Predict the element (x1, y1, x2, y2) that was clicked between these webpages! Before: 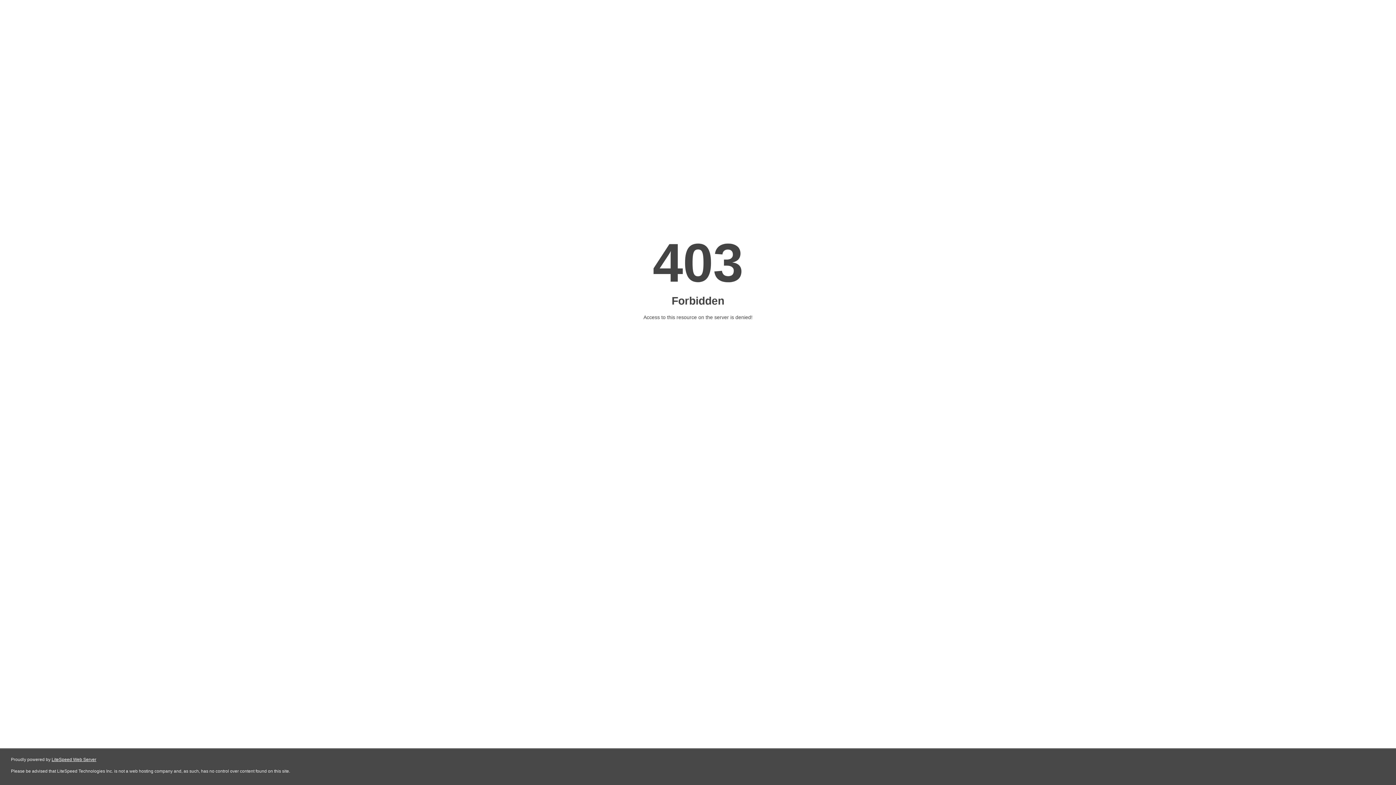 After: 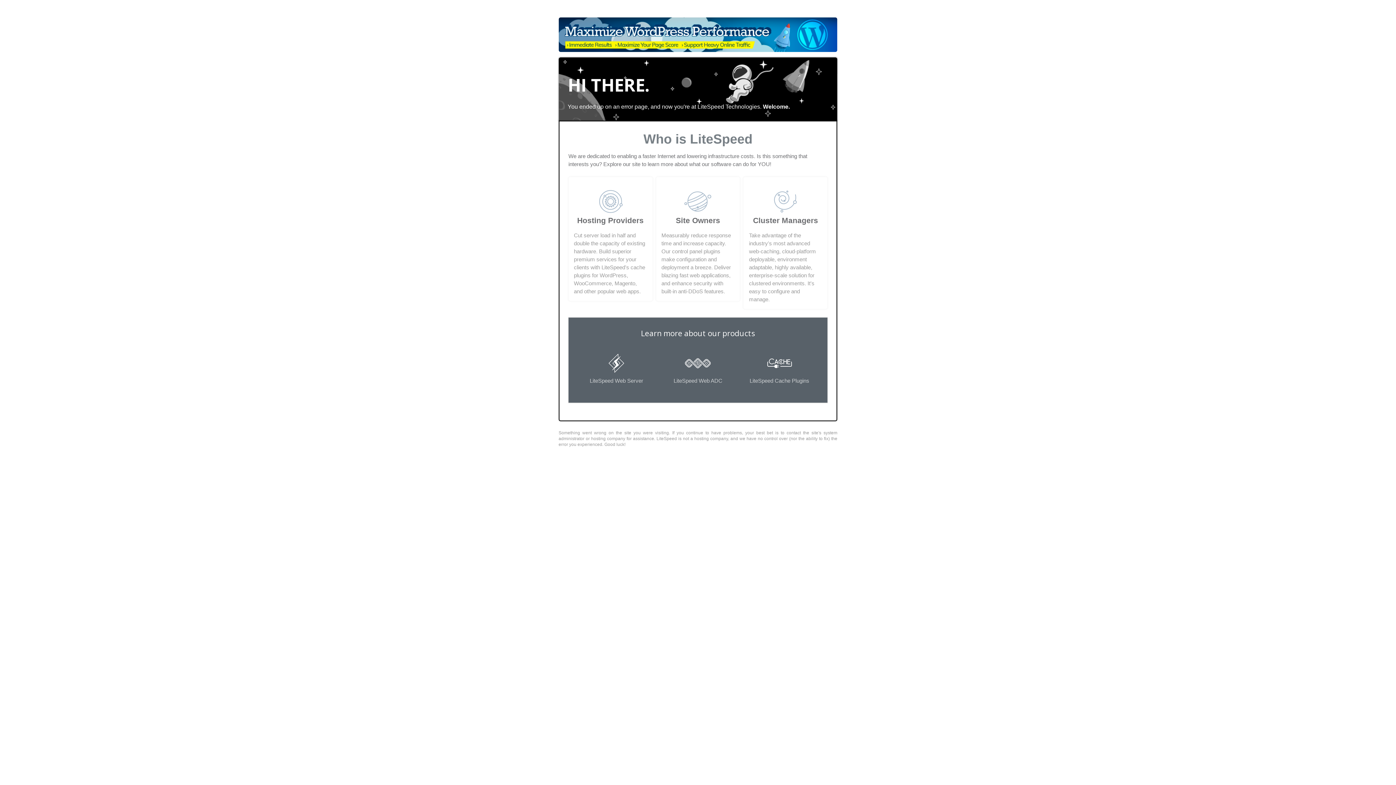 Action: bbox: (51, 757, 96, 762) label: LiteSpeed Web Server